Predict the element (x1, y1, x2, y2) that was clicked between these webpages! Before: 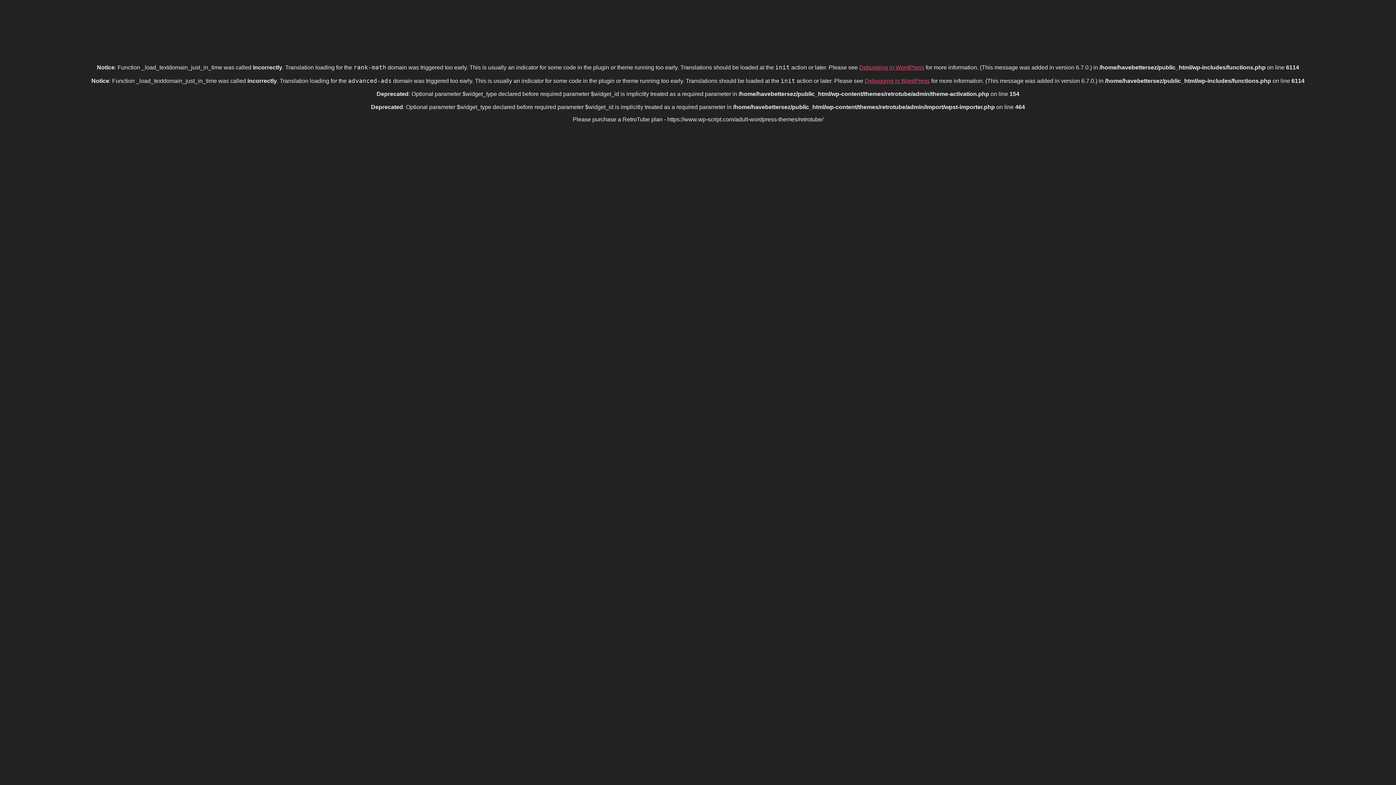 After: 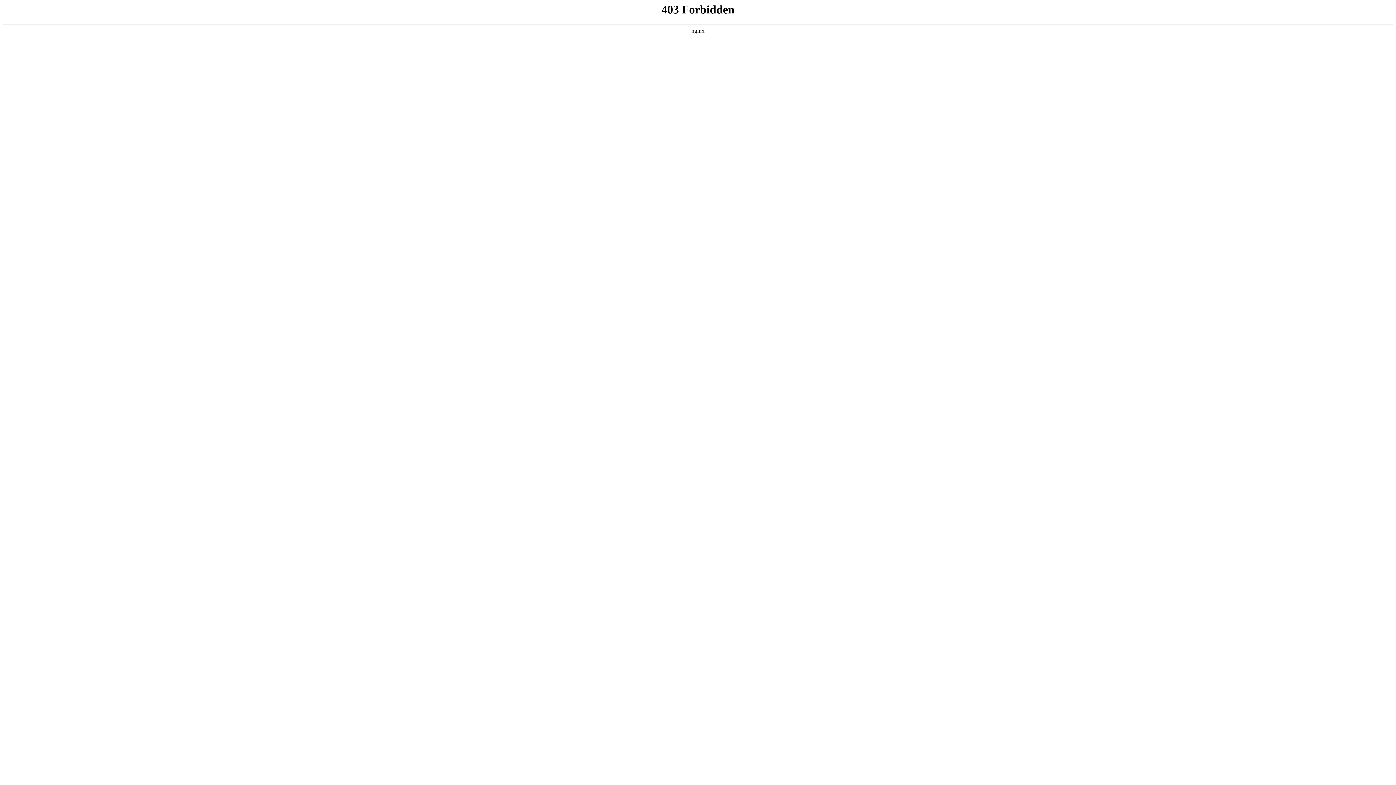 Action: label: Debugging in WordPress bbox: (859, 64, 924, 70)